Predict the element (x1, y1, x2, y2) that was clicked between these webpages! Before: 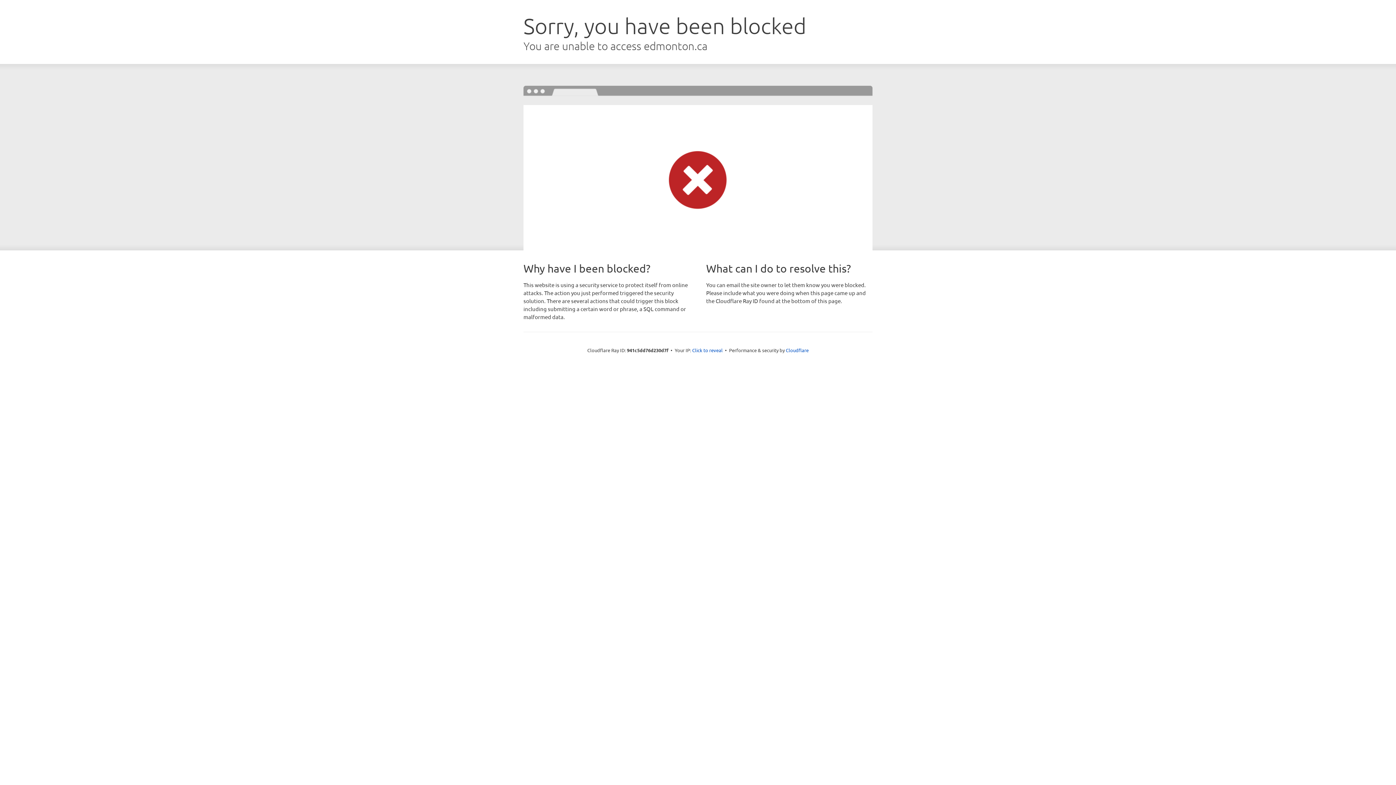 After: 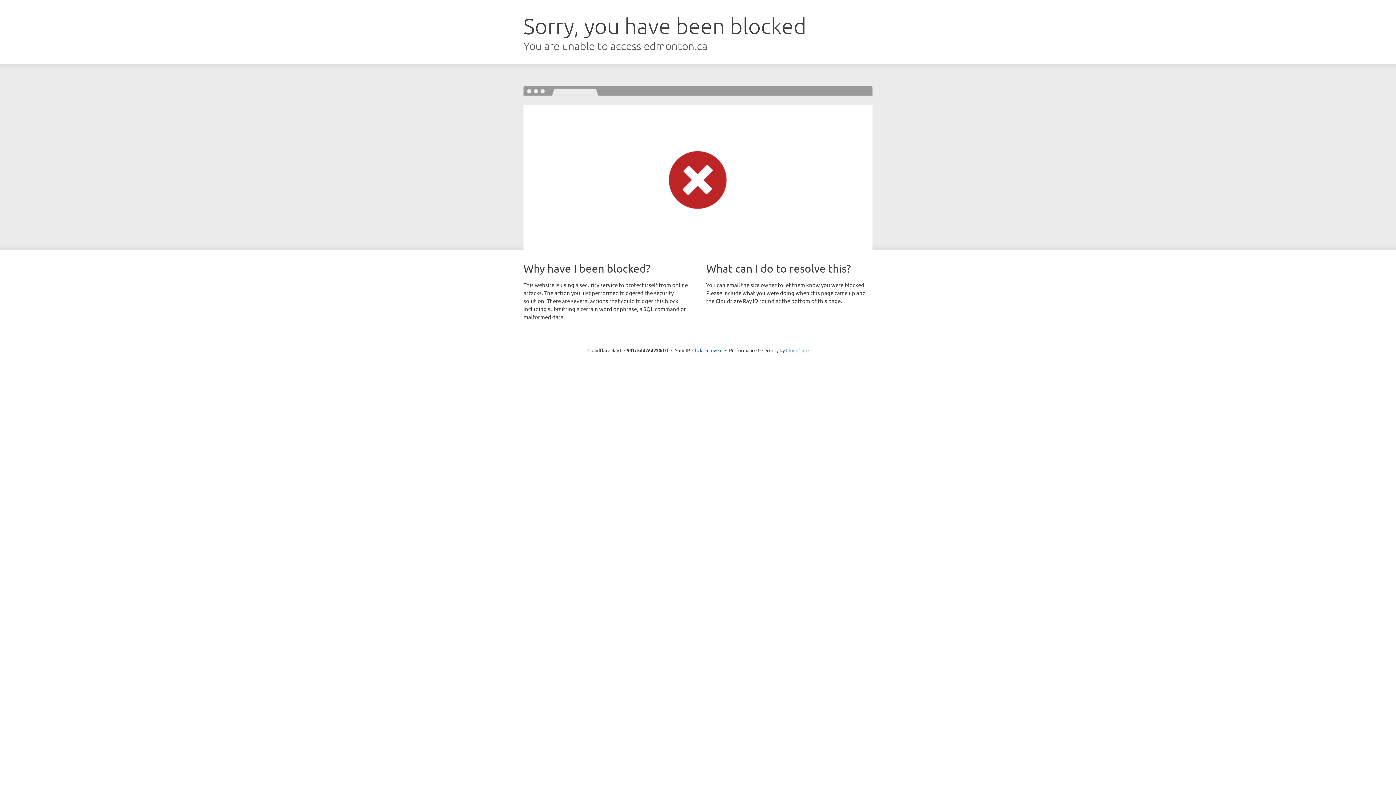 Action: label: Cloudflare bbox: (786, 347, 808, 353)